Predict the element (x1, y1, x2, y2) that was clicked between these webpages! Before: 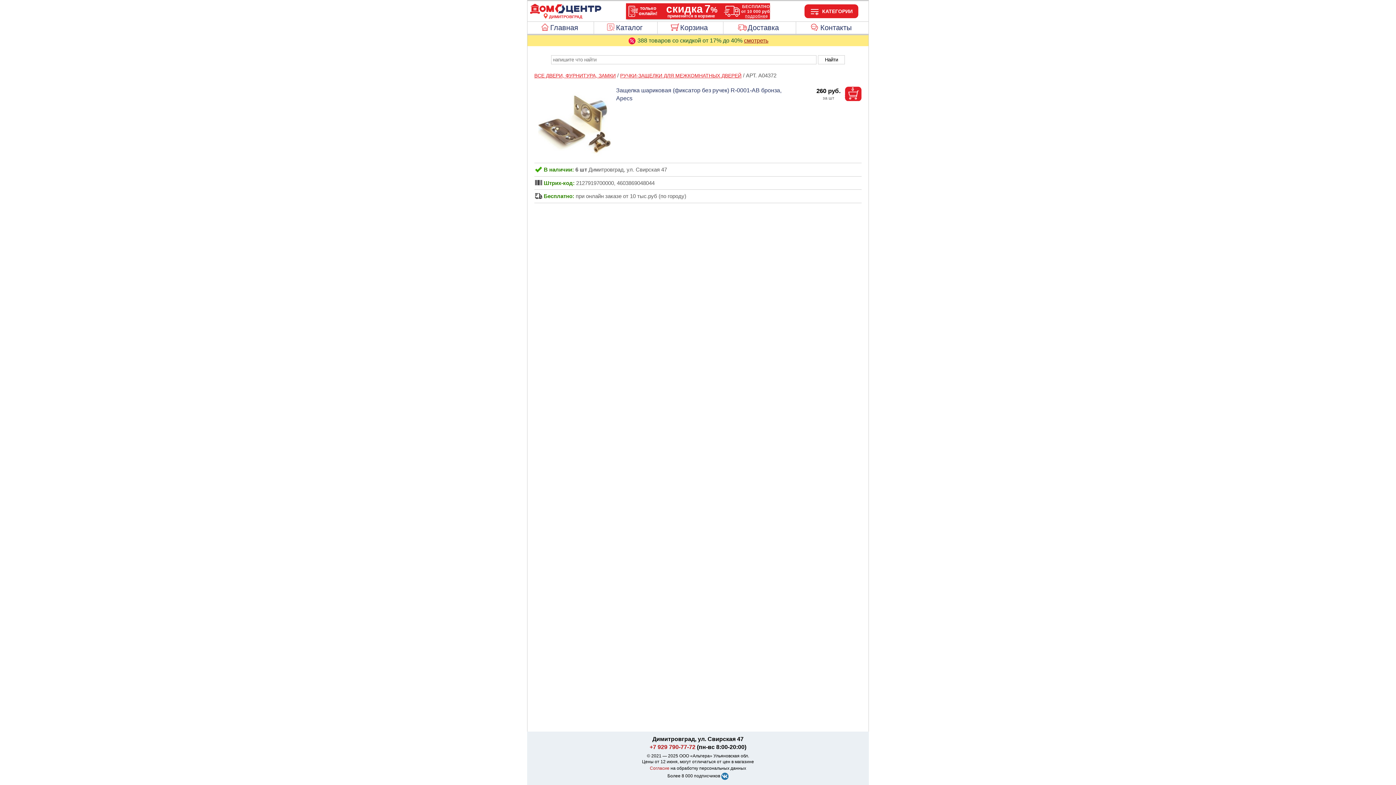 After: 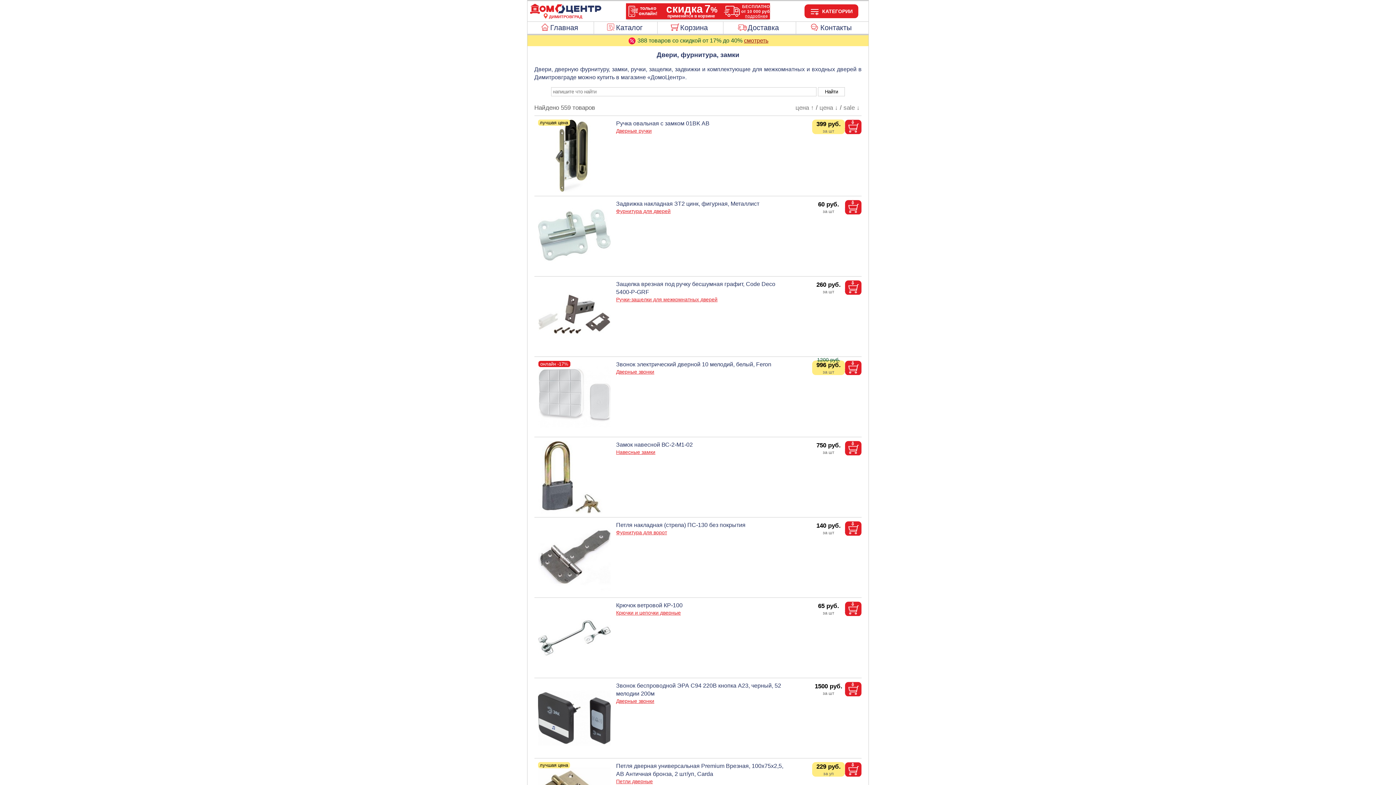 Action: label: ВСЕ ДВЕРИ, ФУРНИТУРА, ЗАМКИ bbox: (534, 72, 615, 78)